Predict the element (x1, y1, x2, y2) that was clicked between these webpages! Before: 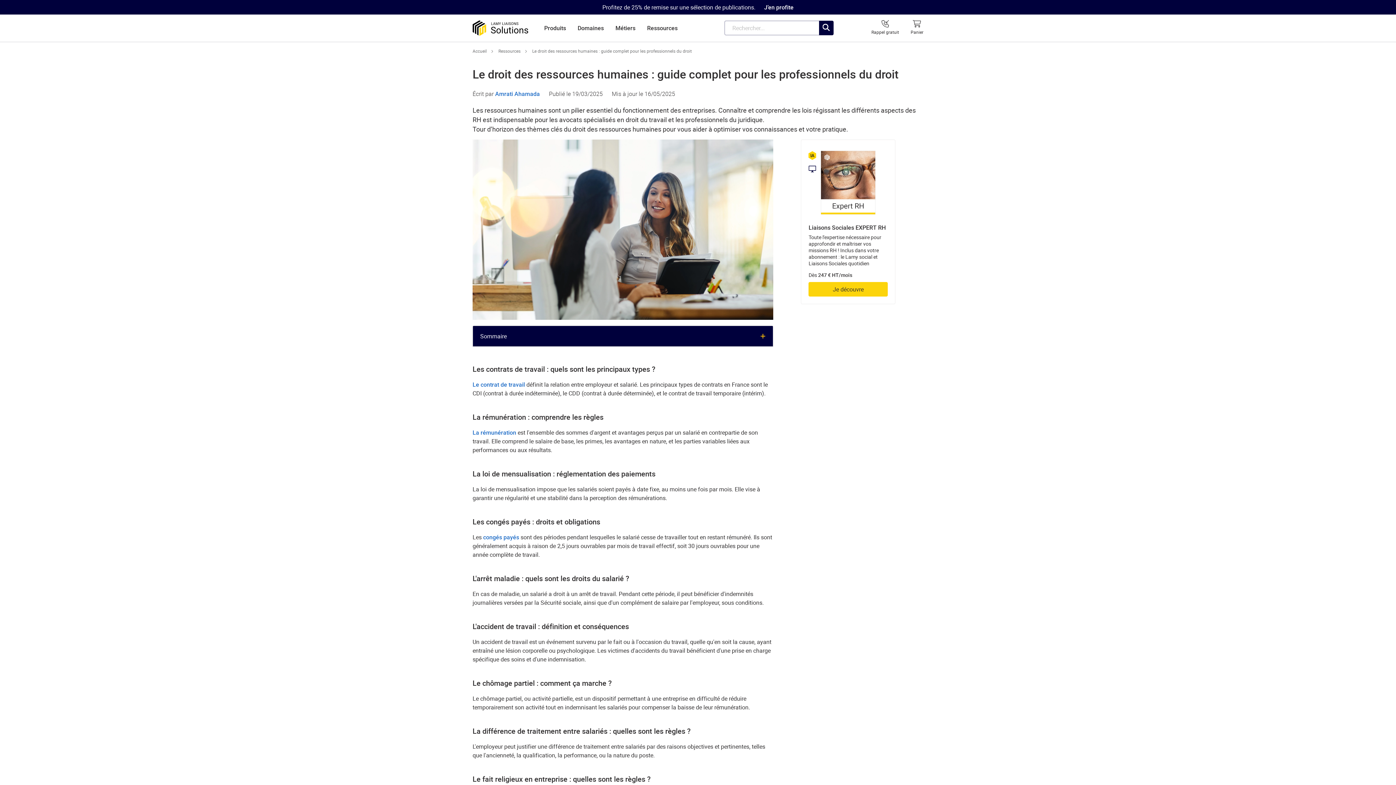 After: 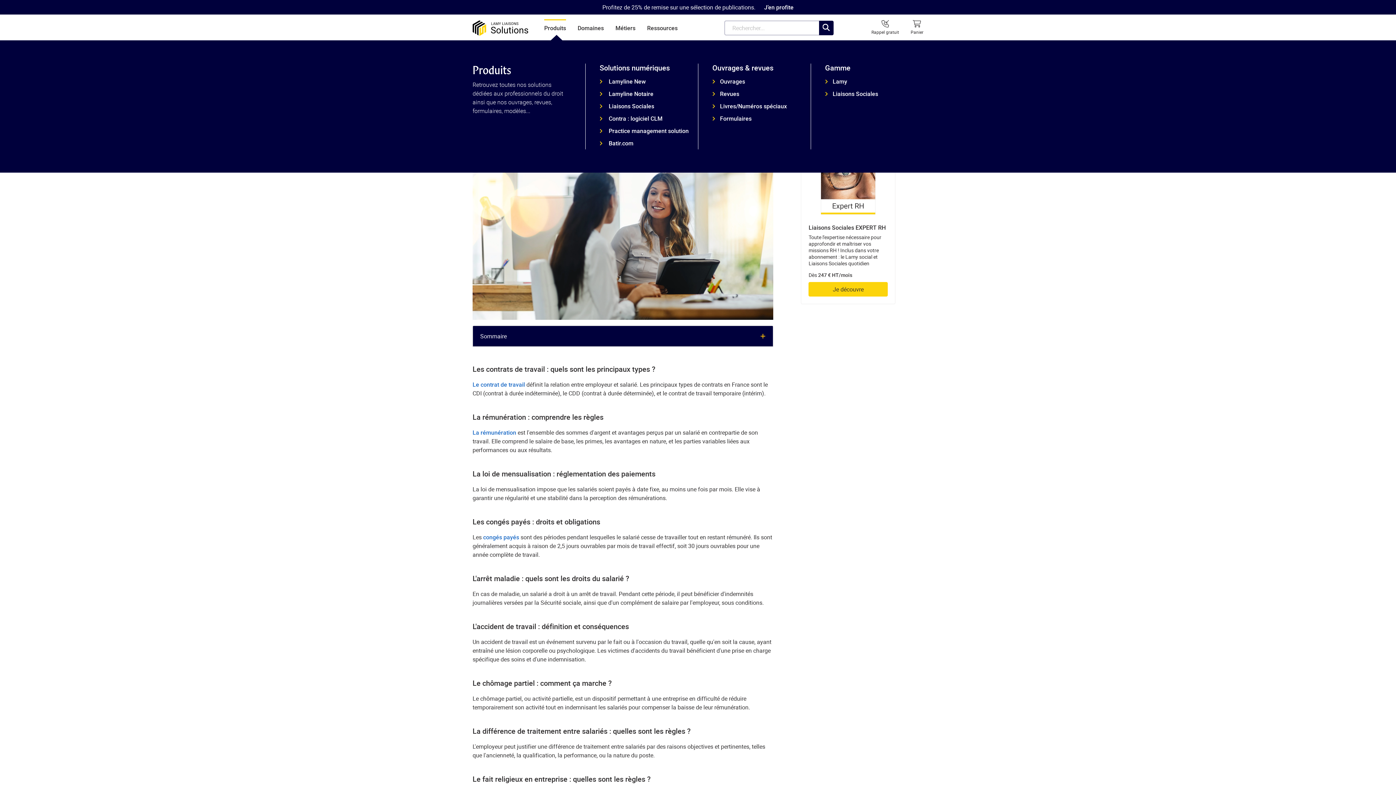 Action: bbox: (540, 15, 573, 40) label: Produits